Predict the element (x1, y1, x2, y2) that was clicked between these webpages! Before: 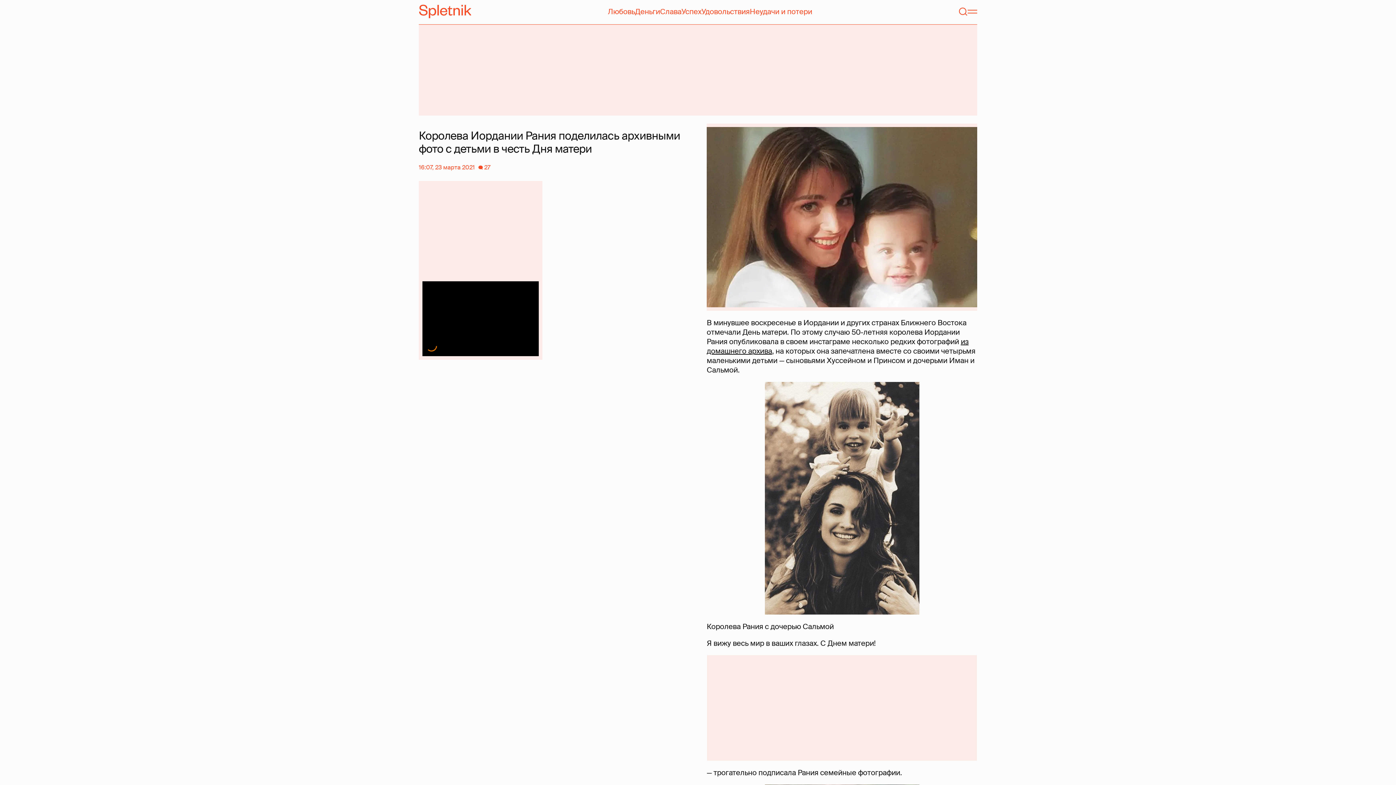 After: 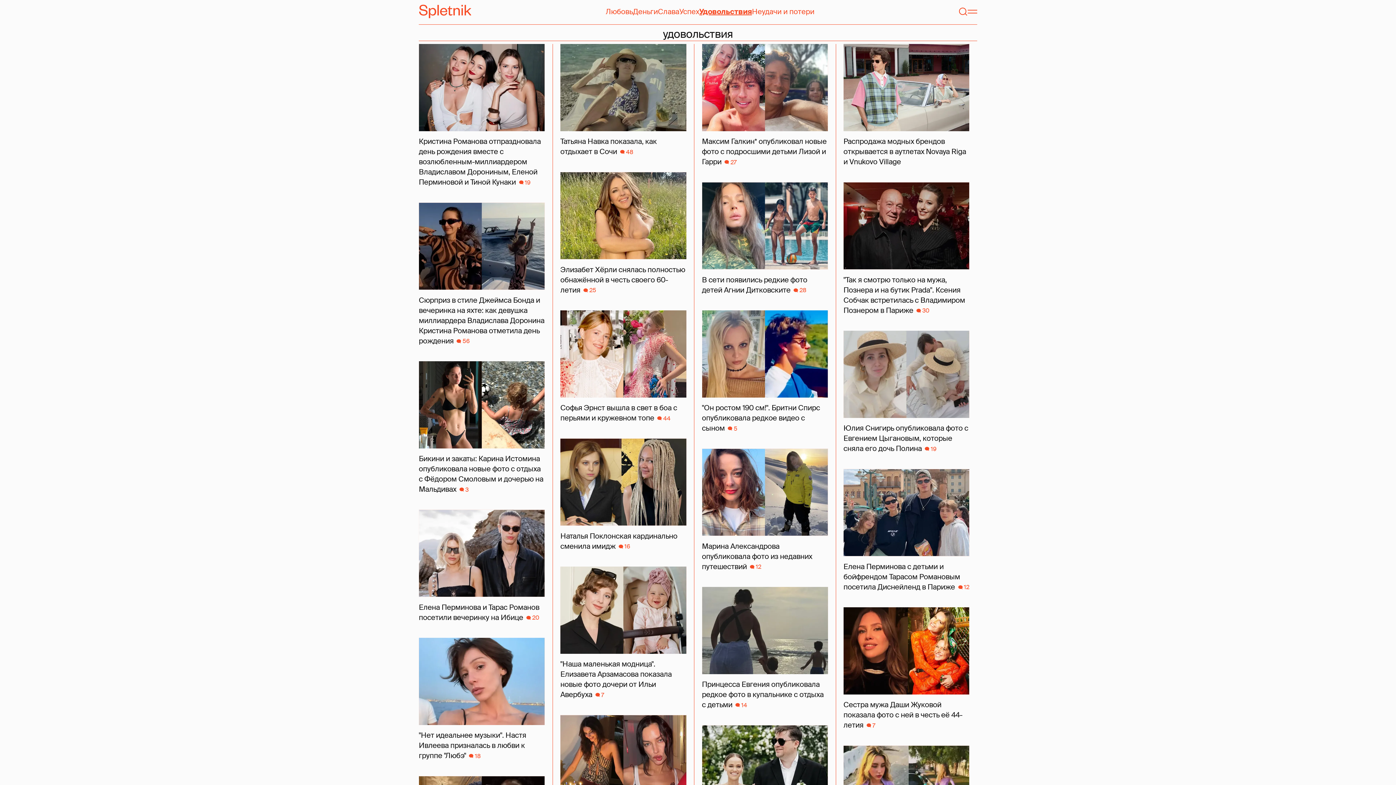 Action: label: Удовольствия bbox: (701, 6, 749, 16)